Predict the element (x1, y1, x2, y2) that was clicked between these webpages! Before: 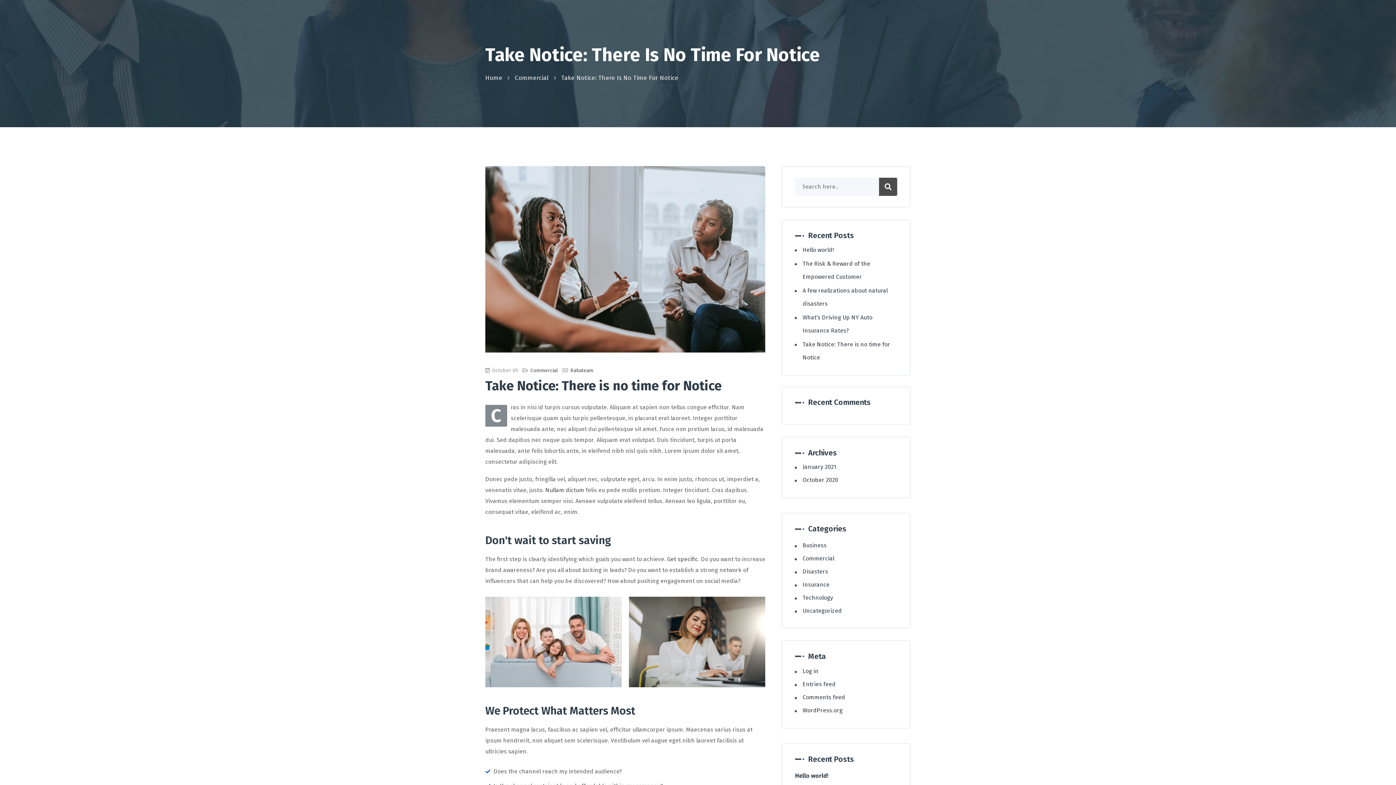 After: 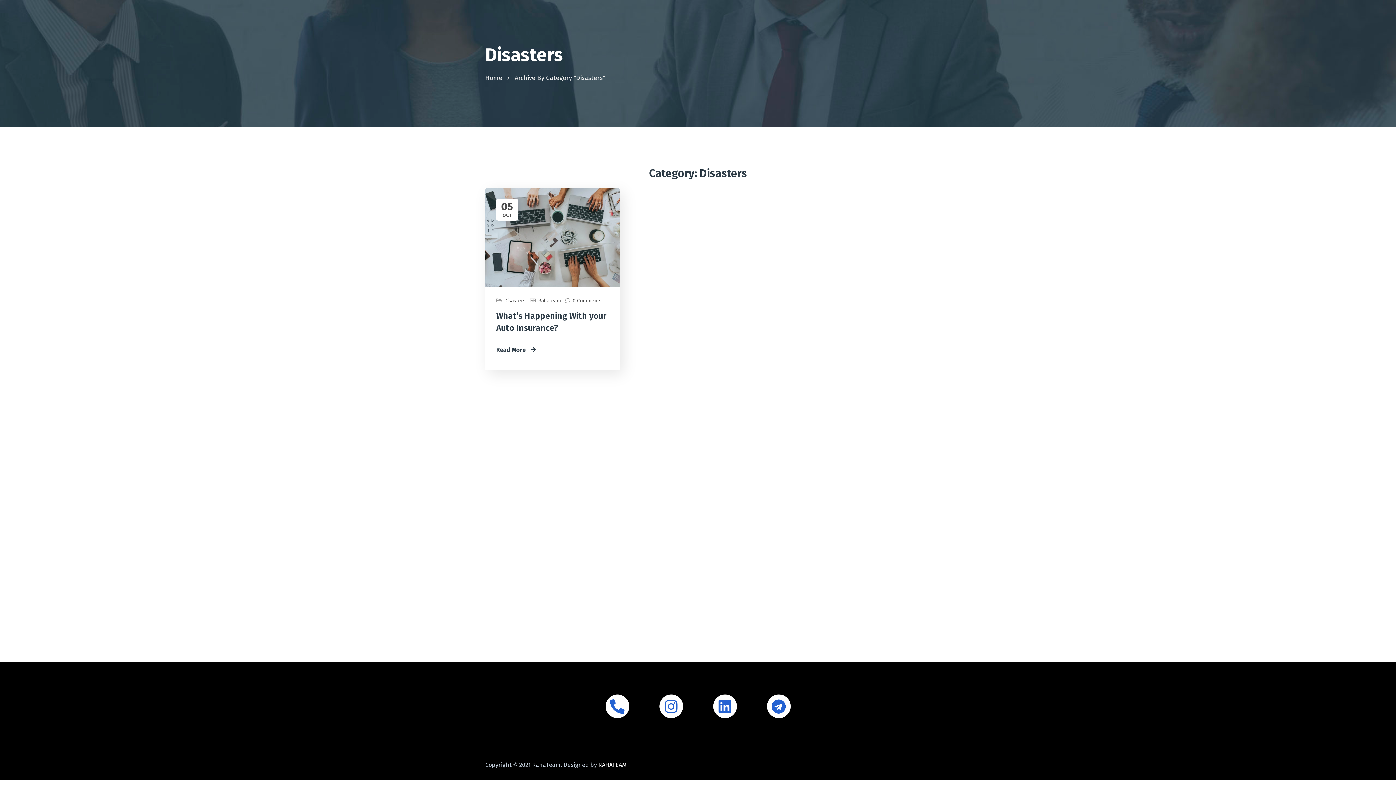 Action: bbox: (802, 568, 828, 575) label: Disasters